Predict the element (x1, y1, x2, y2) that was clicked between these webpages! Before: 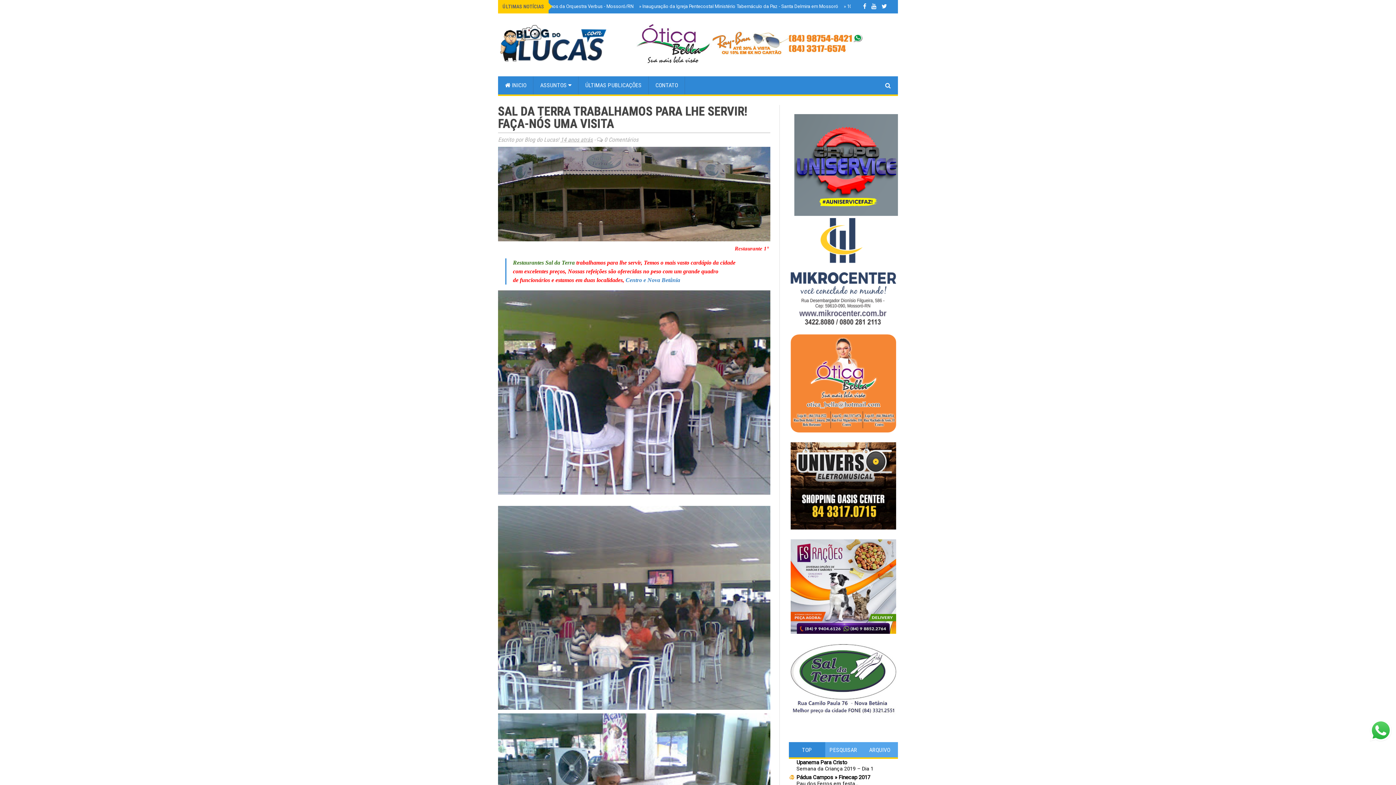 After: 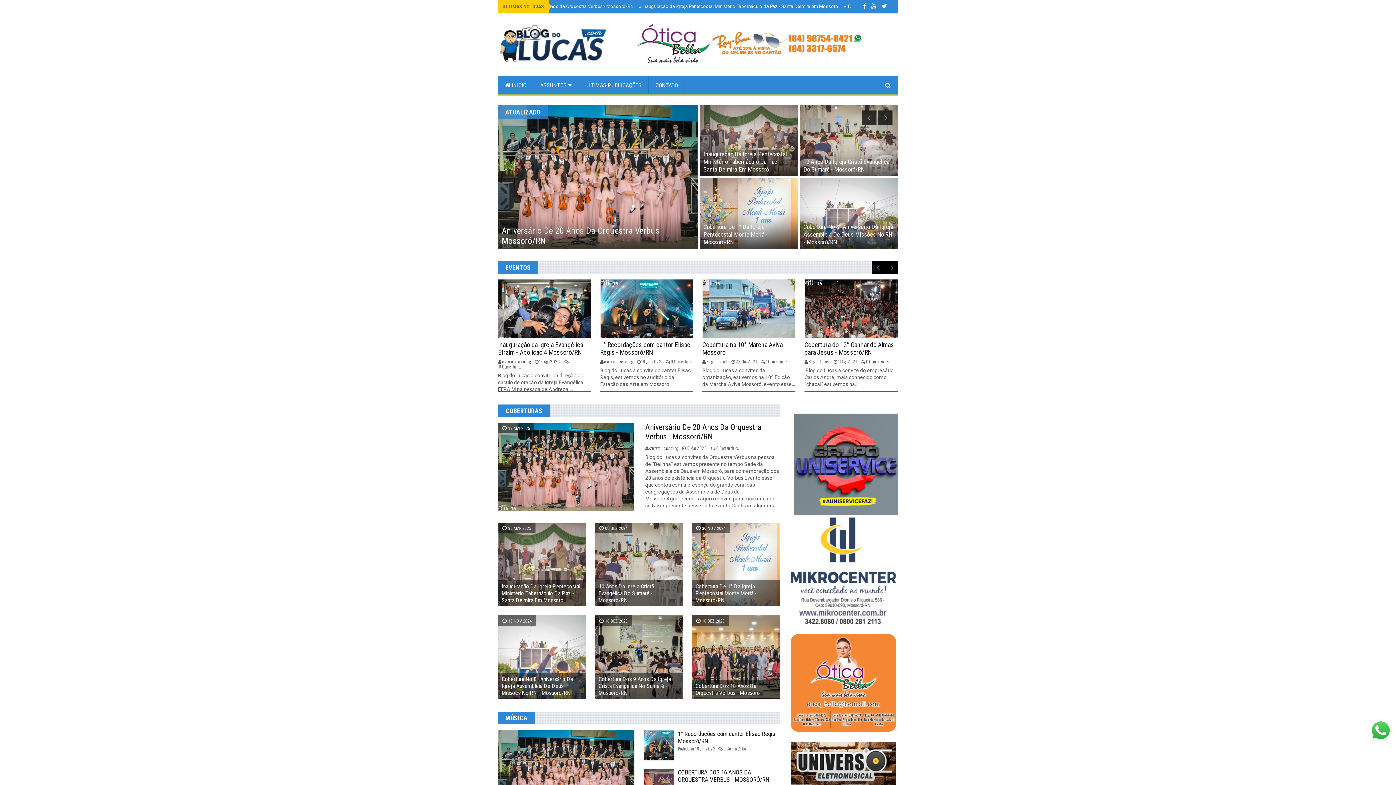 Action: label:  INICIO bbox: (498, 76, 533, 94)